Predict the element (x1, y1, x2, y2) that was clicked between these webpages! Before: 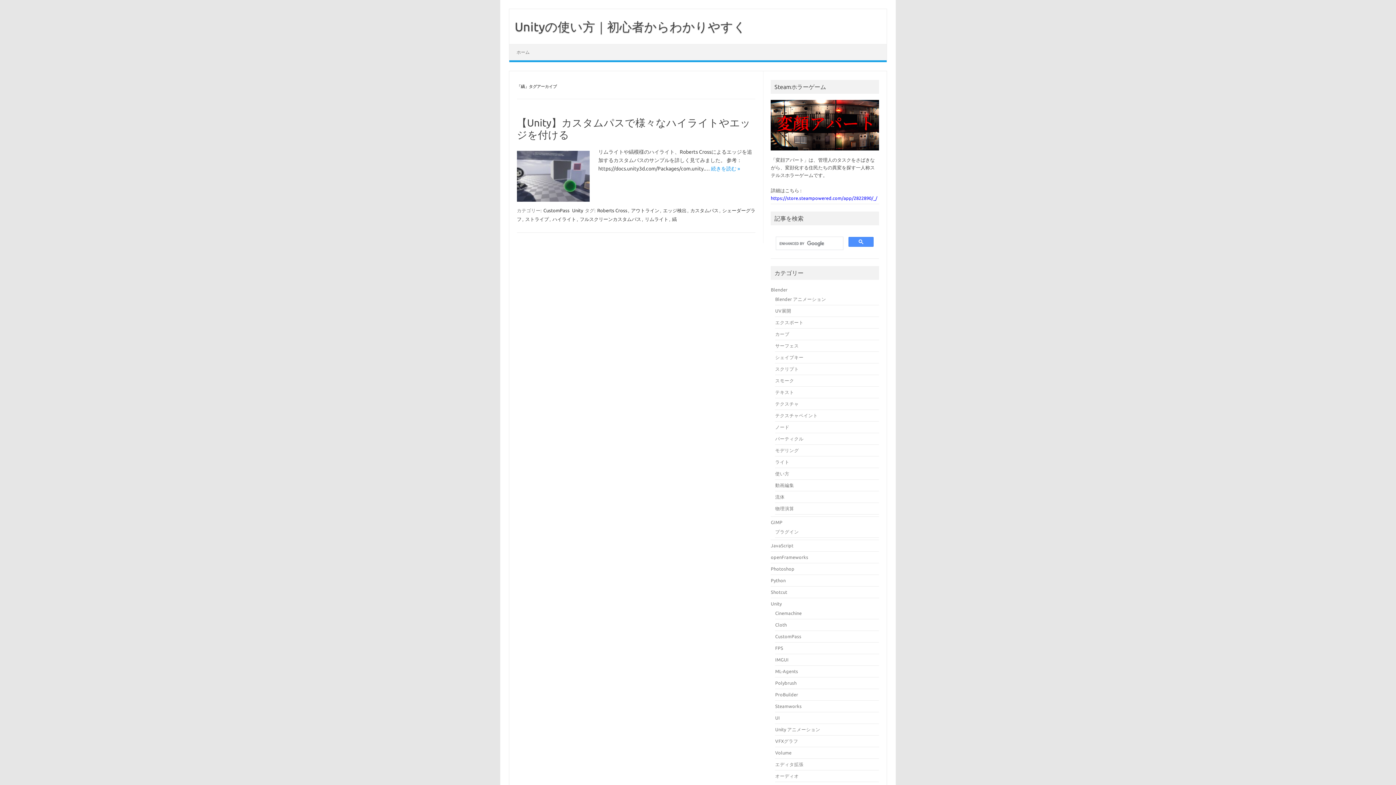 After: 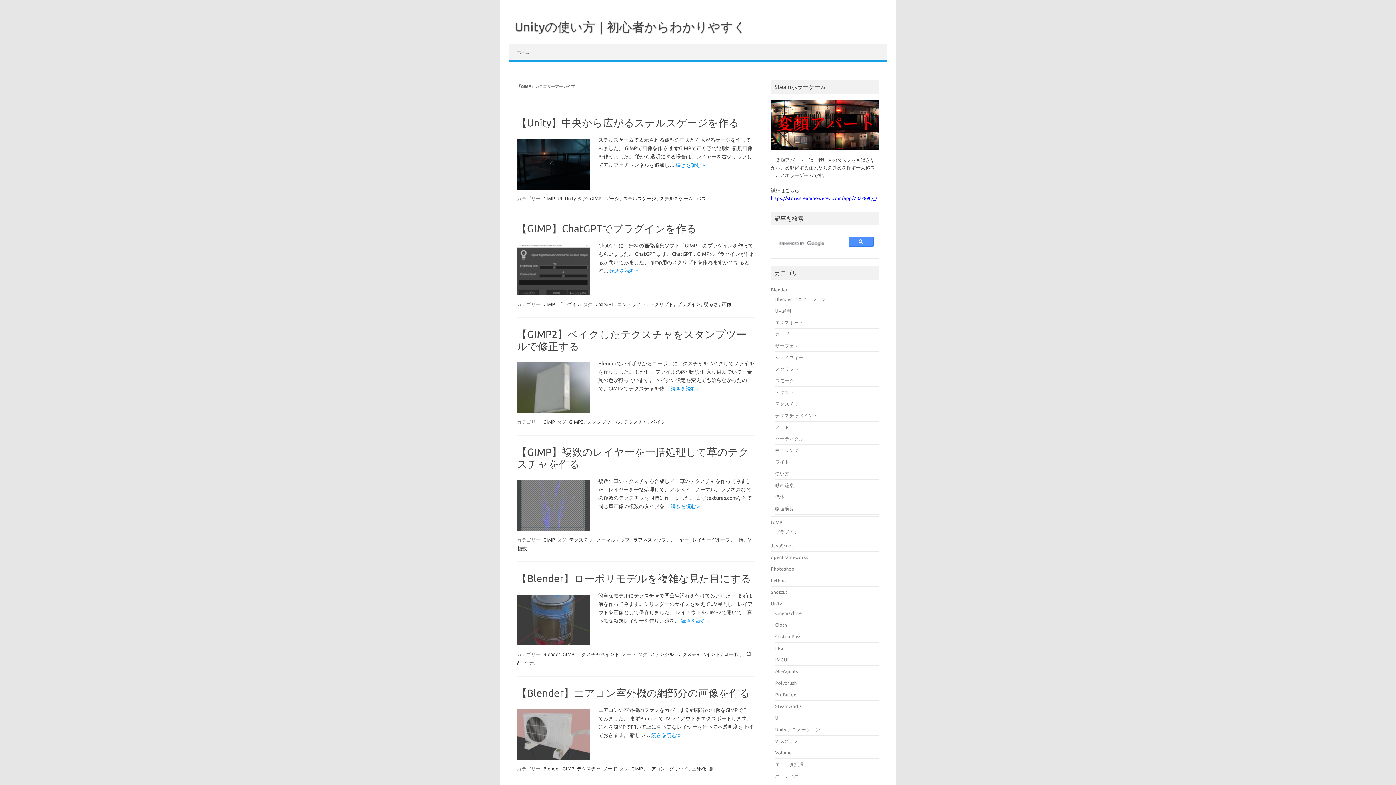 Action: bbox: (771, 520, 782, 525) label: GIMP